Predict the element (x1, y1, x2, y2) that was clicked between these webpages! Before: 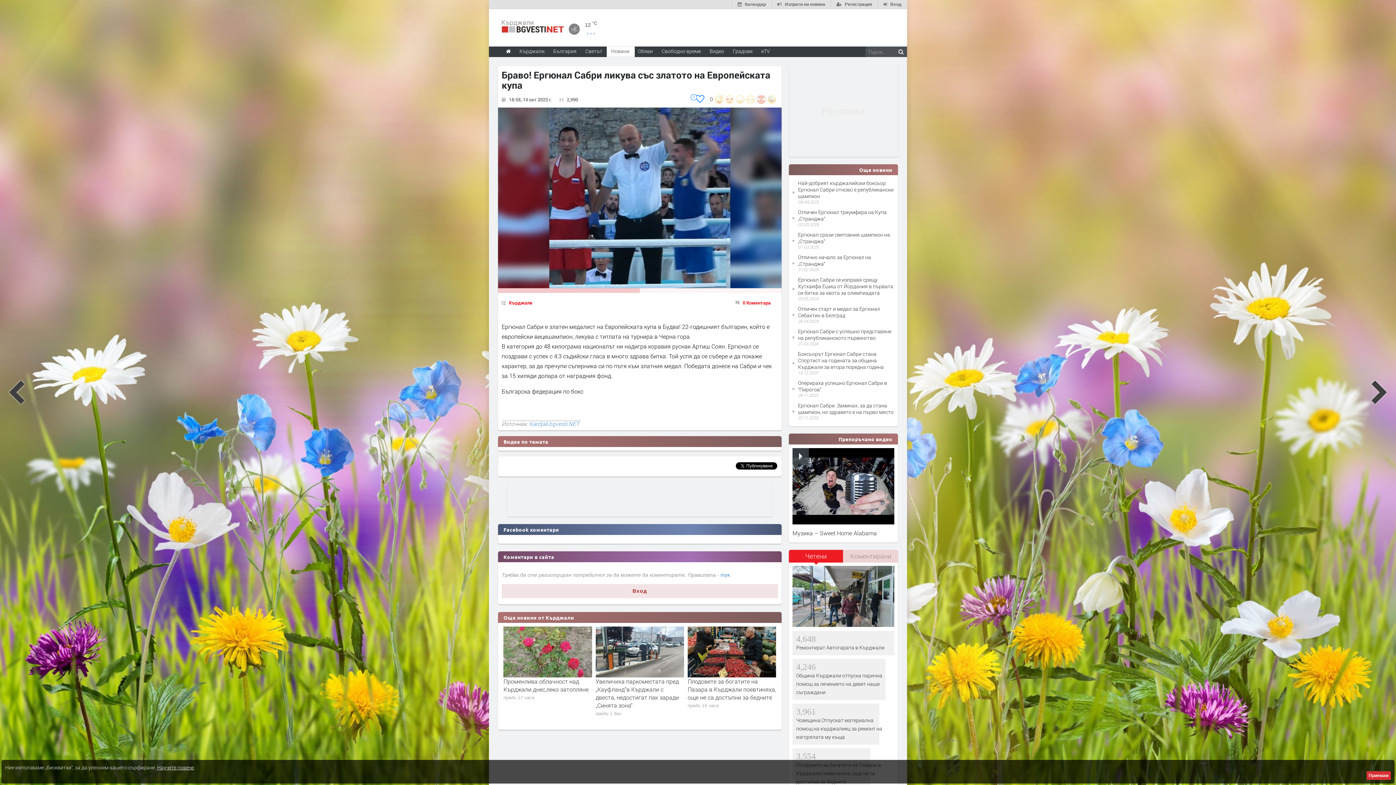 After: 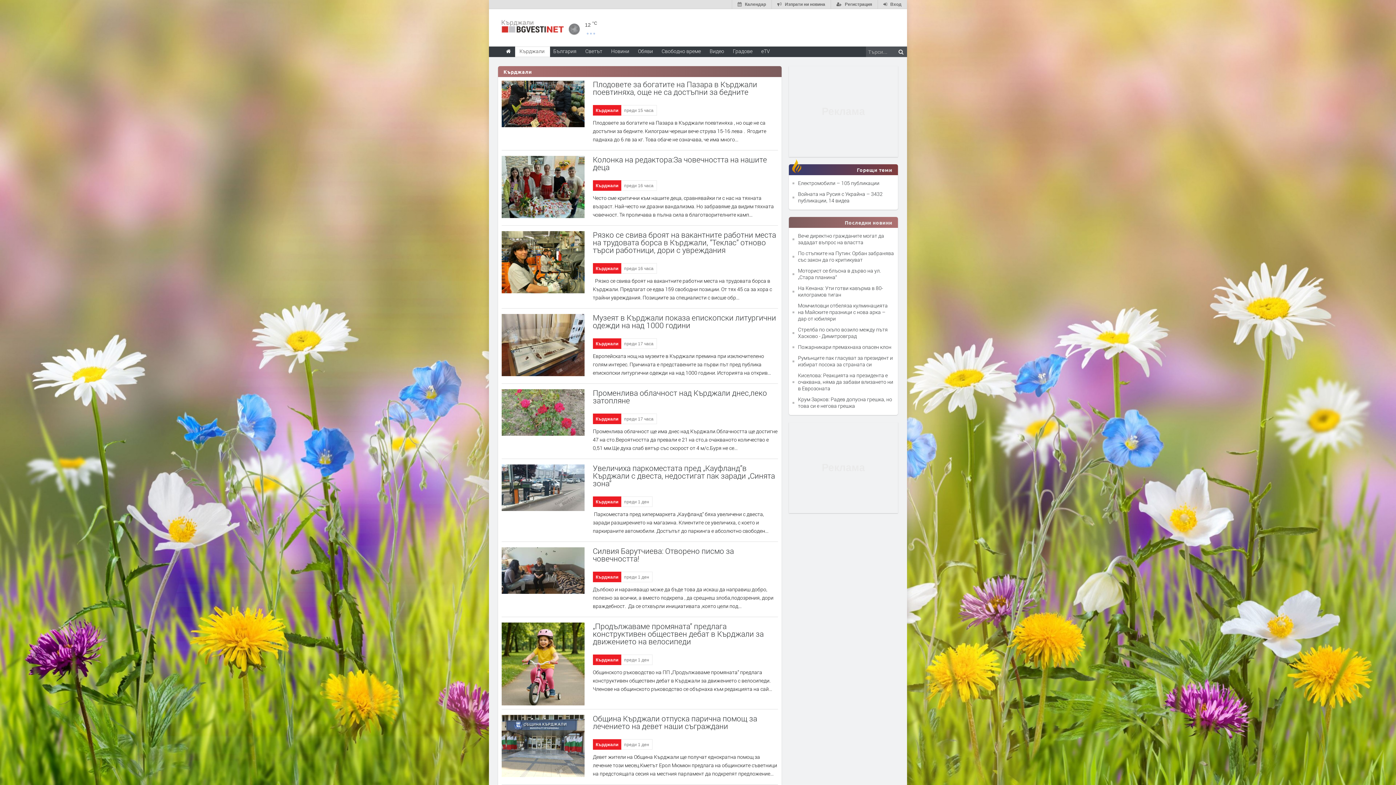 Action: bbox: (509, 299, 532, 306) label: Кърджали